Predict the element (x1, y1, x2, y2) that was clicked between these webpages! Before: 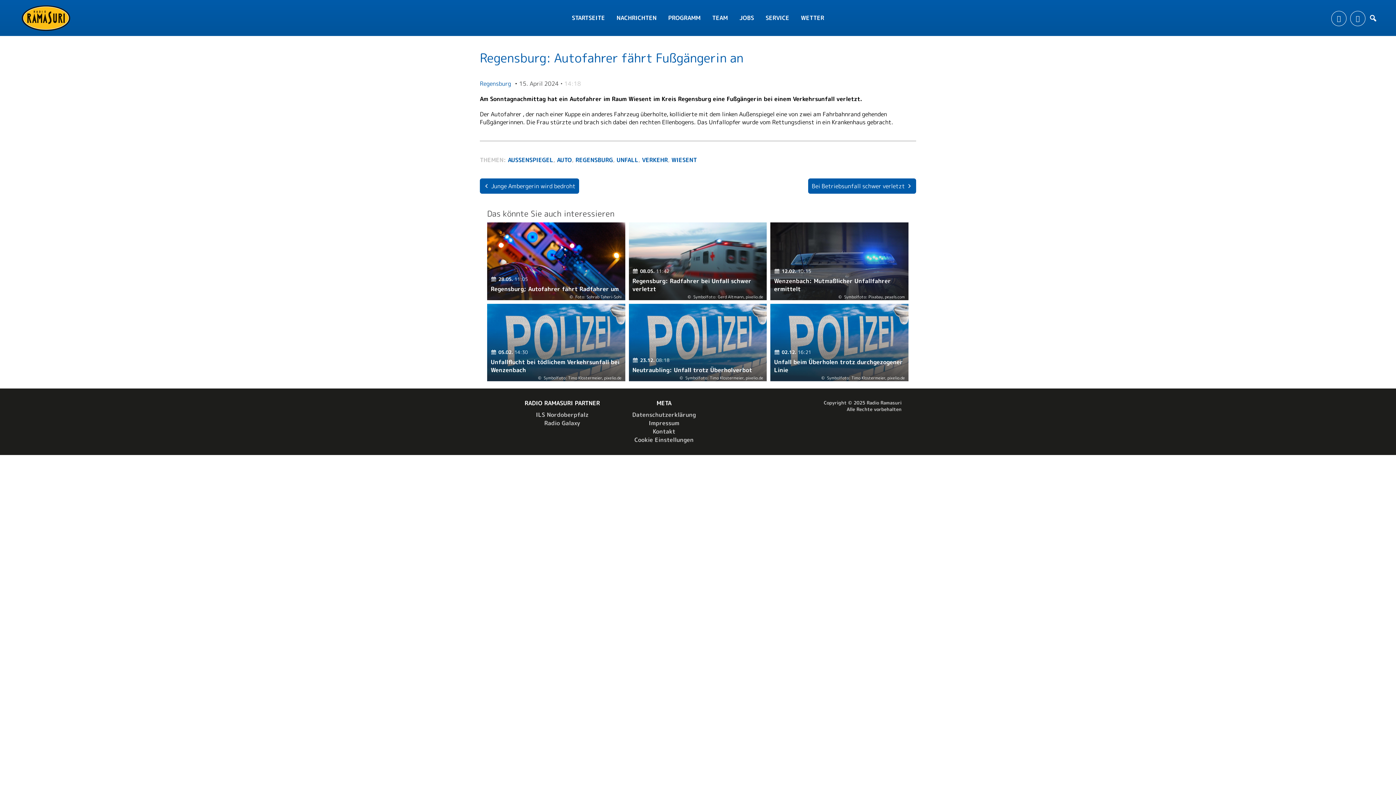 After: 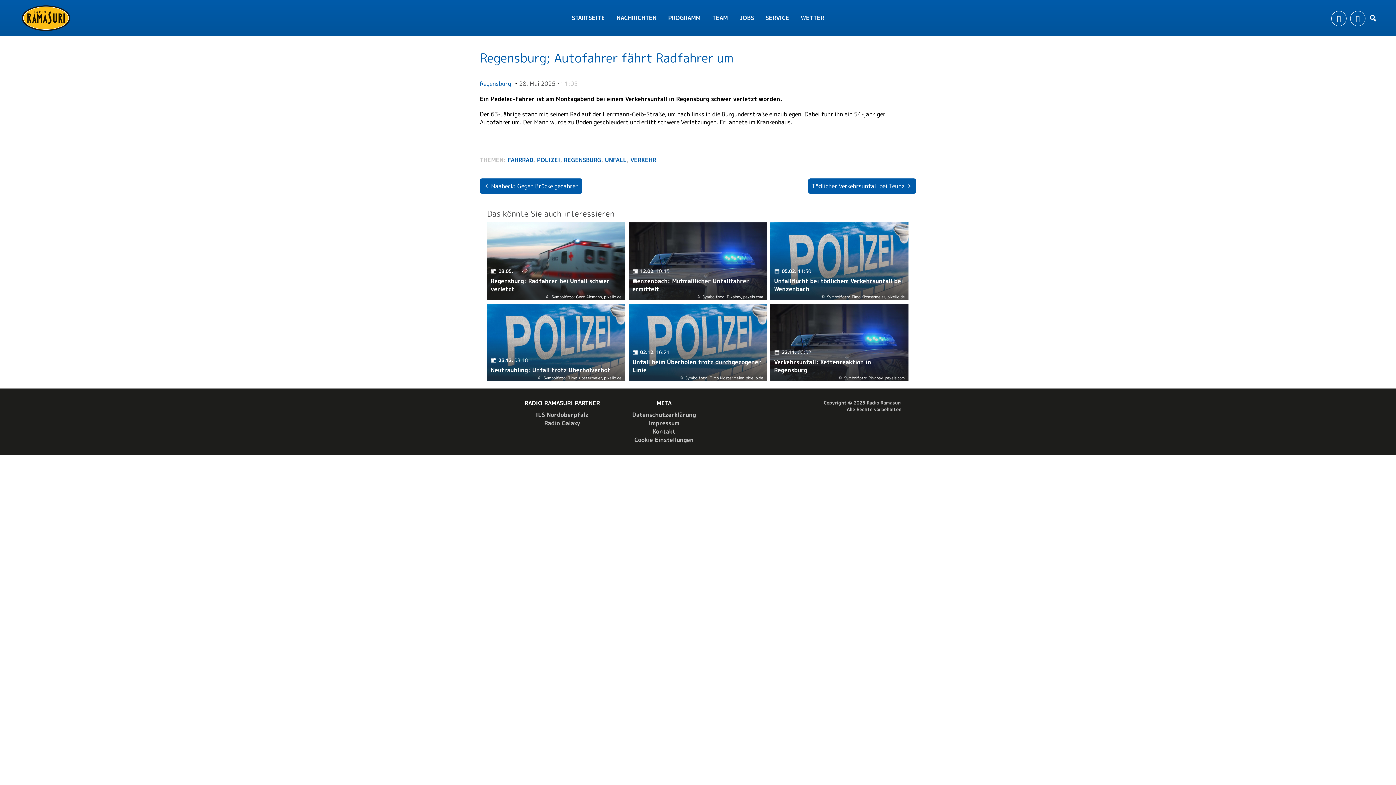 Action: label: Foto: Sohrab Taheri-Sohi
28.05. 11:05
Regensburg; Autofahrer fährt Radfahrer um bbox: (487, 222, 625, 300)